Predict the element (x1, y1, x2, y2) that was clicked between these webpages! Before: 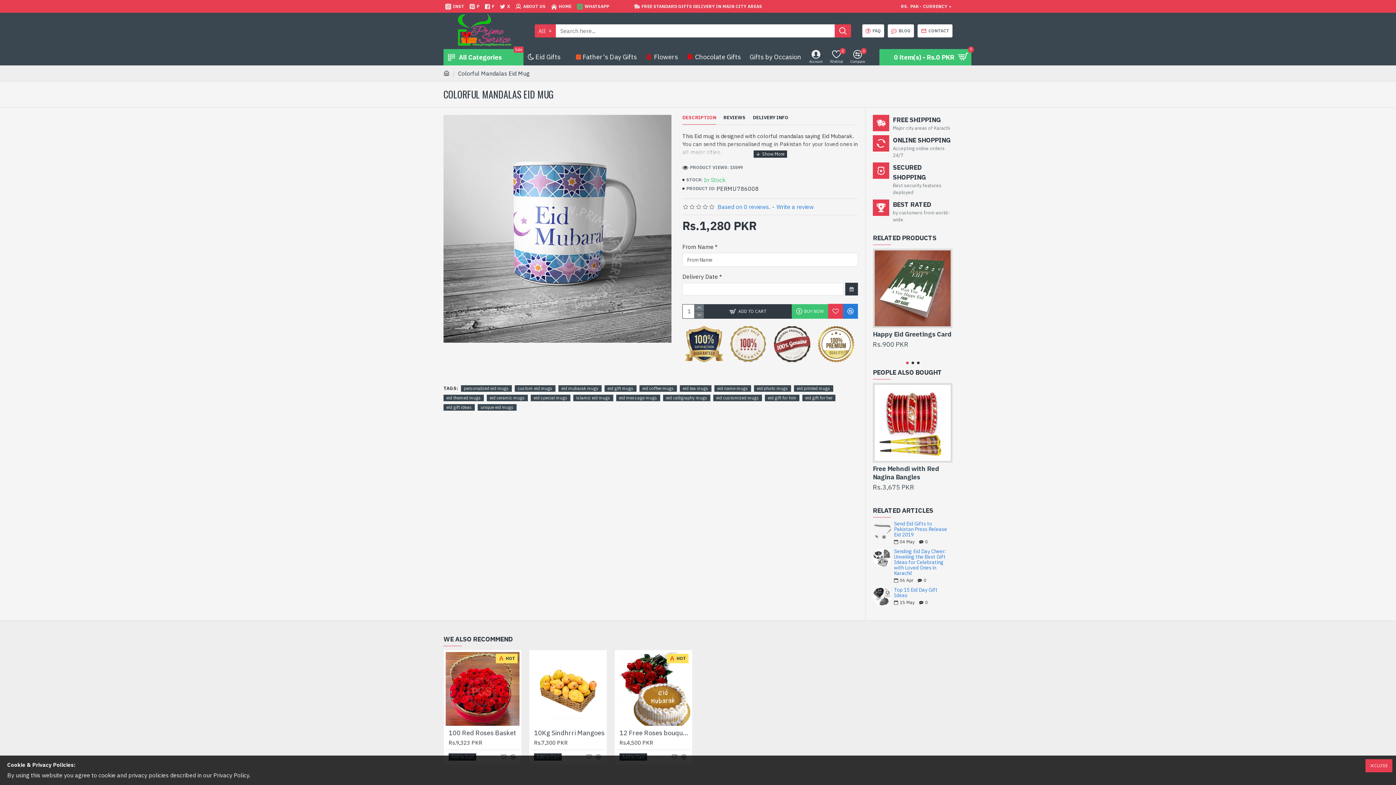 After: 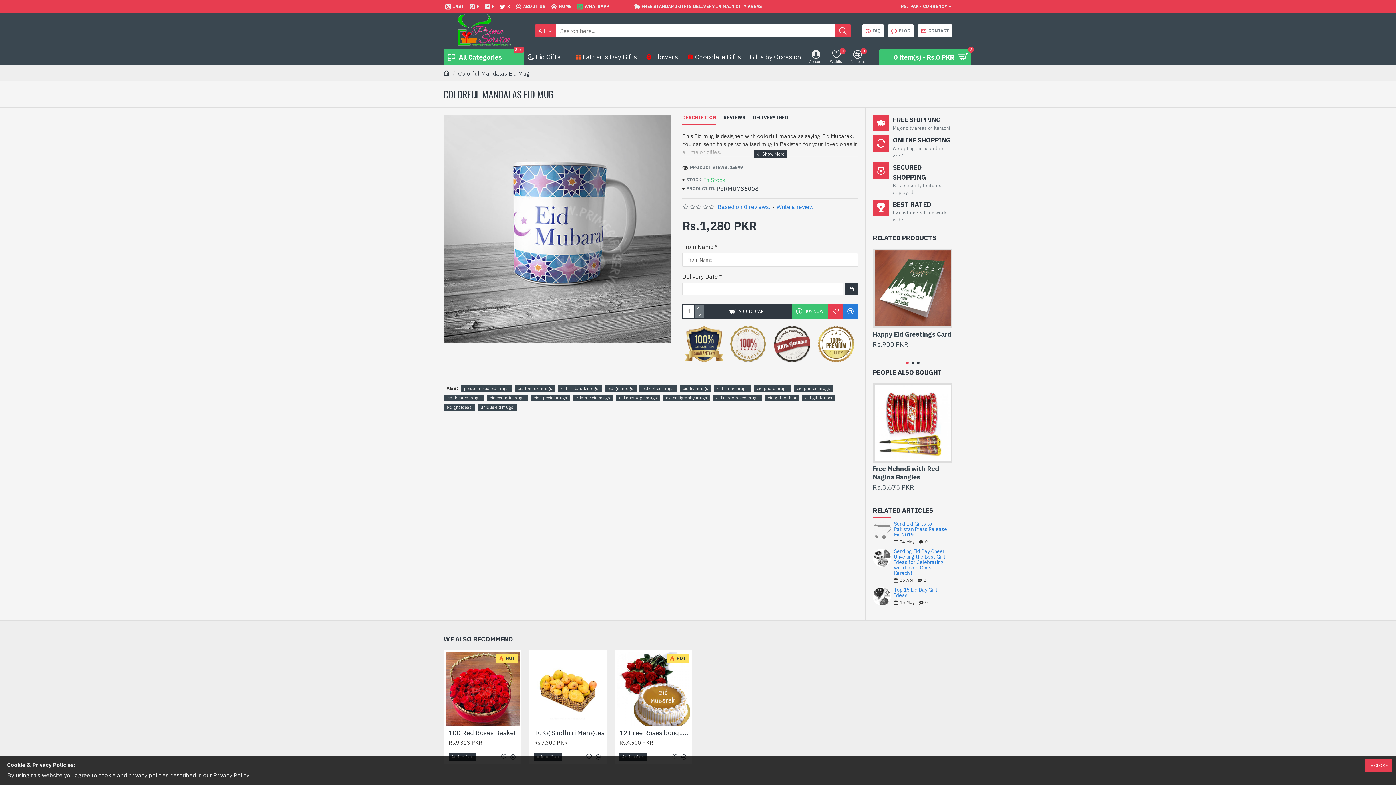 Action: label: X bbox: (498, 0, 512, 12)